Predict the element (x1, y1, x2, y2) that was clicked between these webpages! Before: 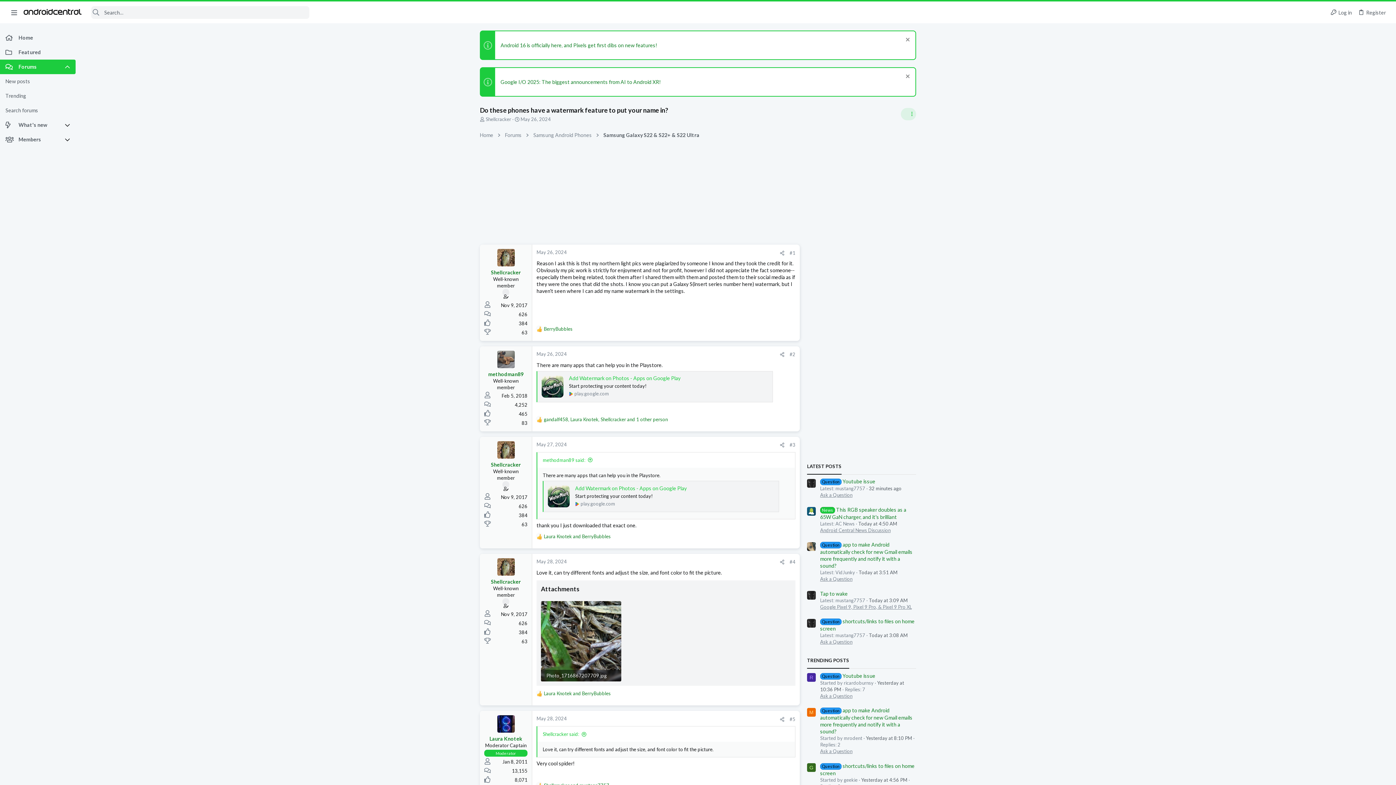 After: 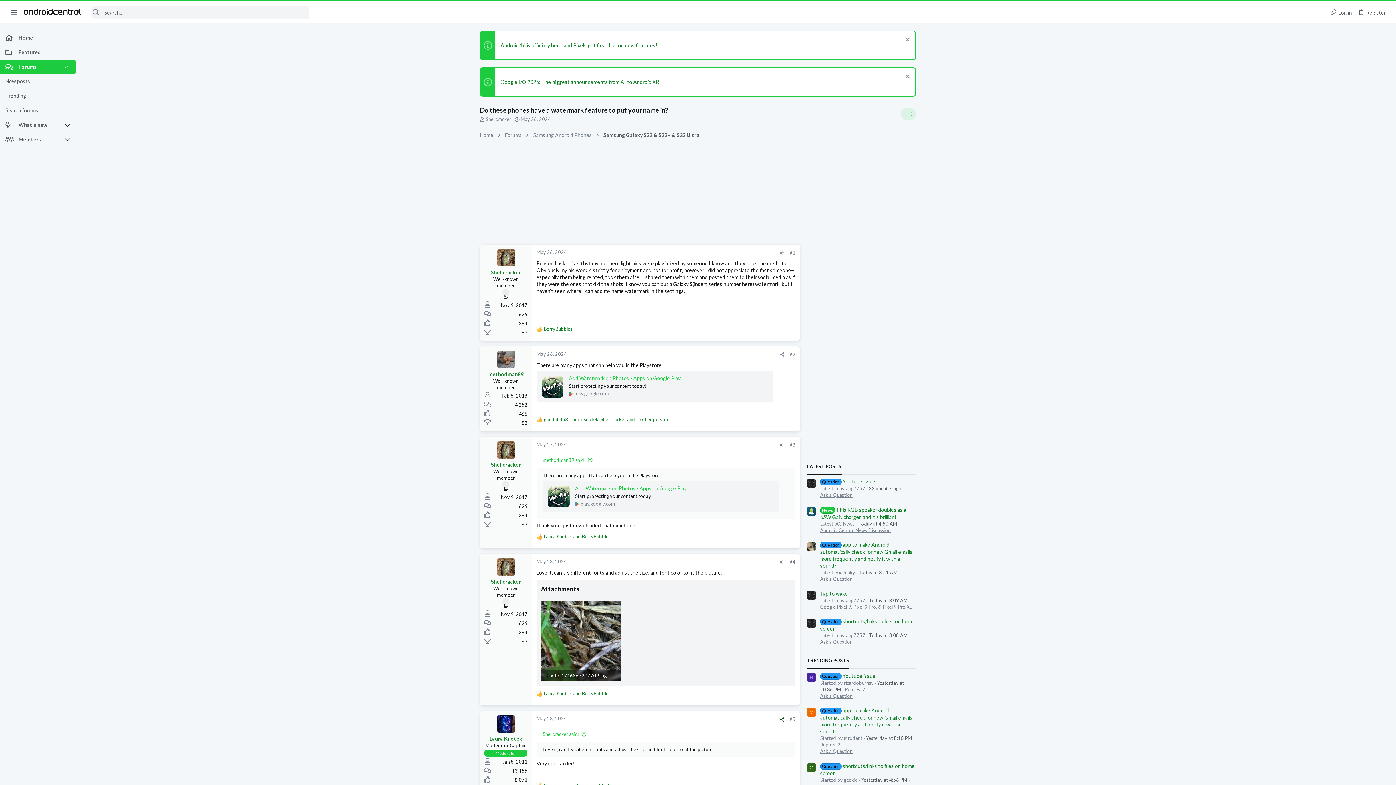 Action: label: Share bbox: (777, 716, 787, 723)